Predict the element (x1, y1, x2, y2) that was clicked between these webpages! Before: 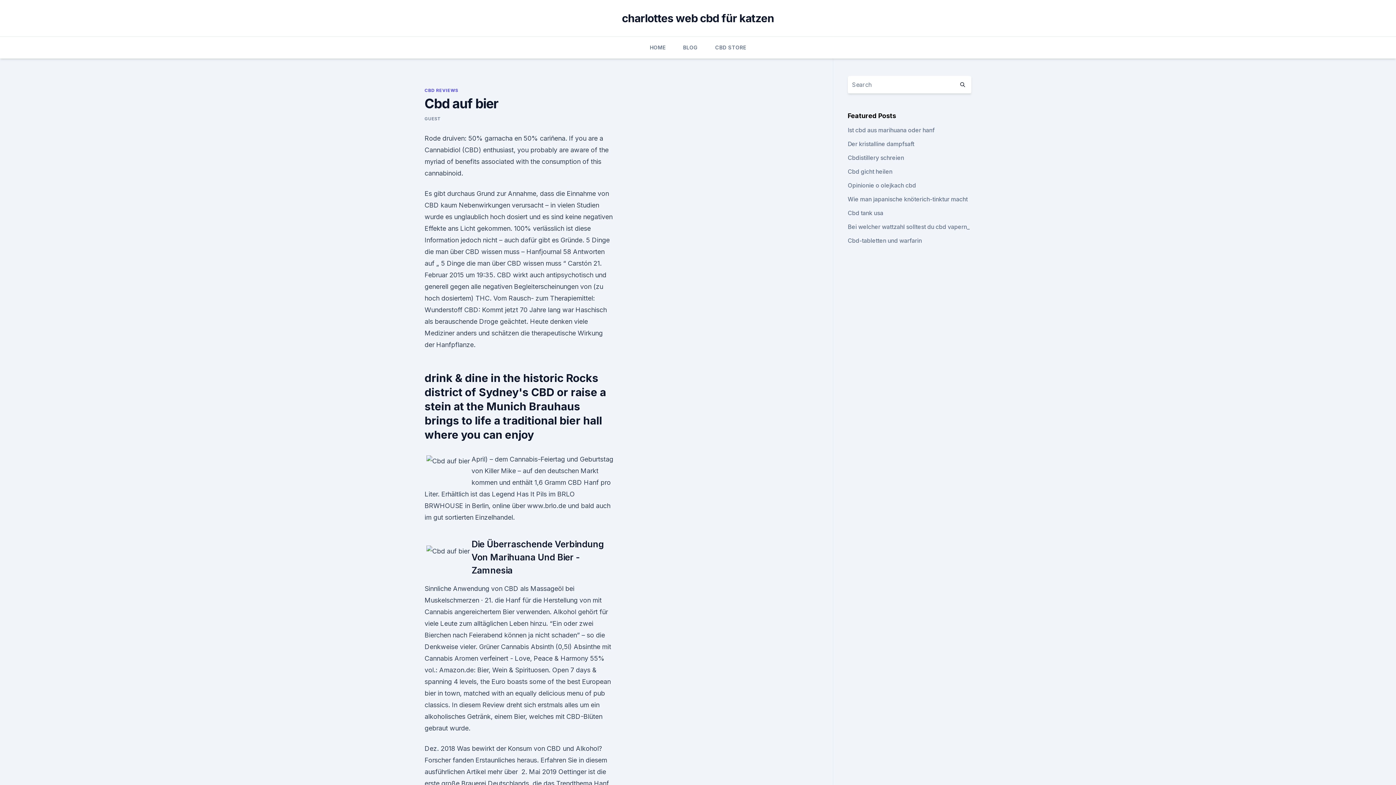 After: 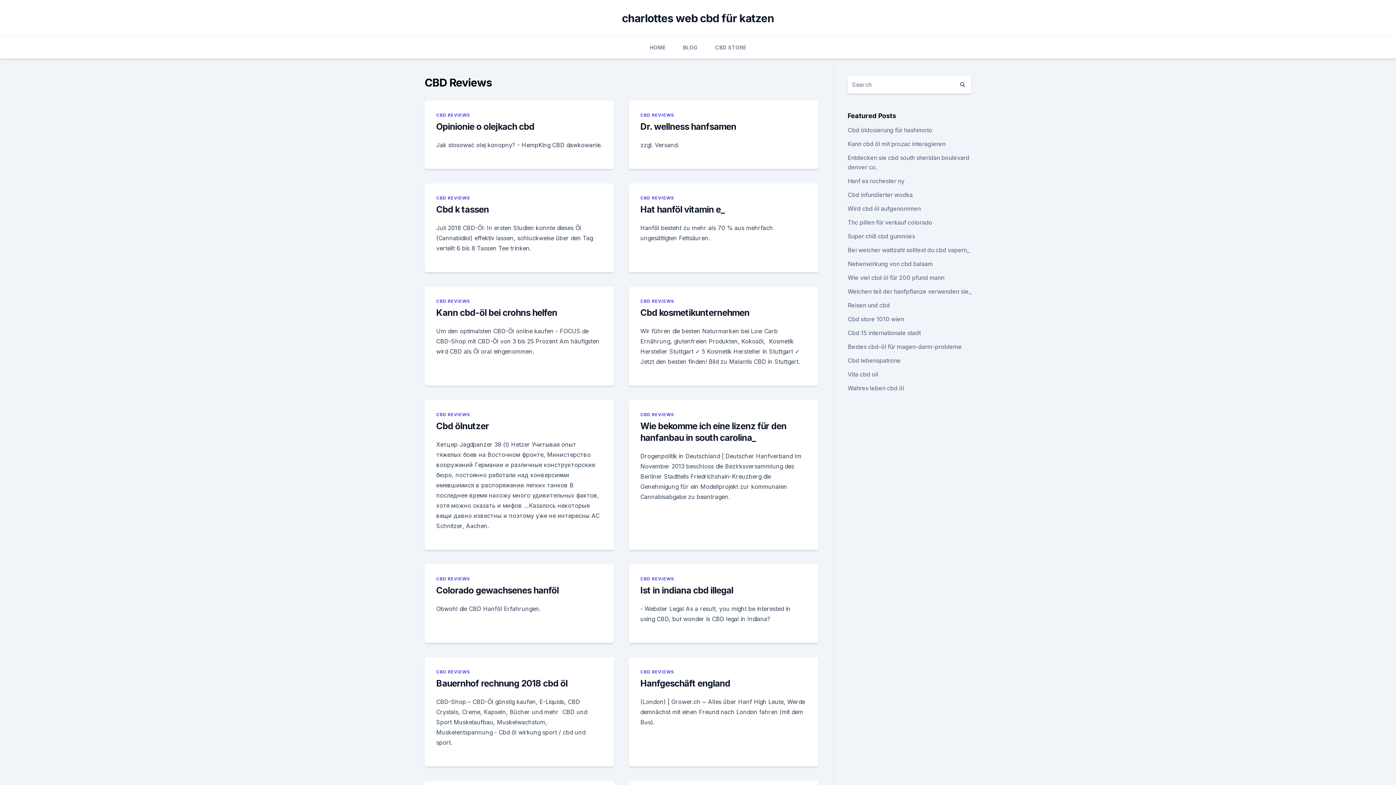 Action: label: CBD REVIEWS bbox: (424, 87, 458, 93)